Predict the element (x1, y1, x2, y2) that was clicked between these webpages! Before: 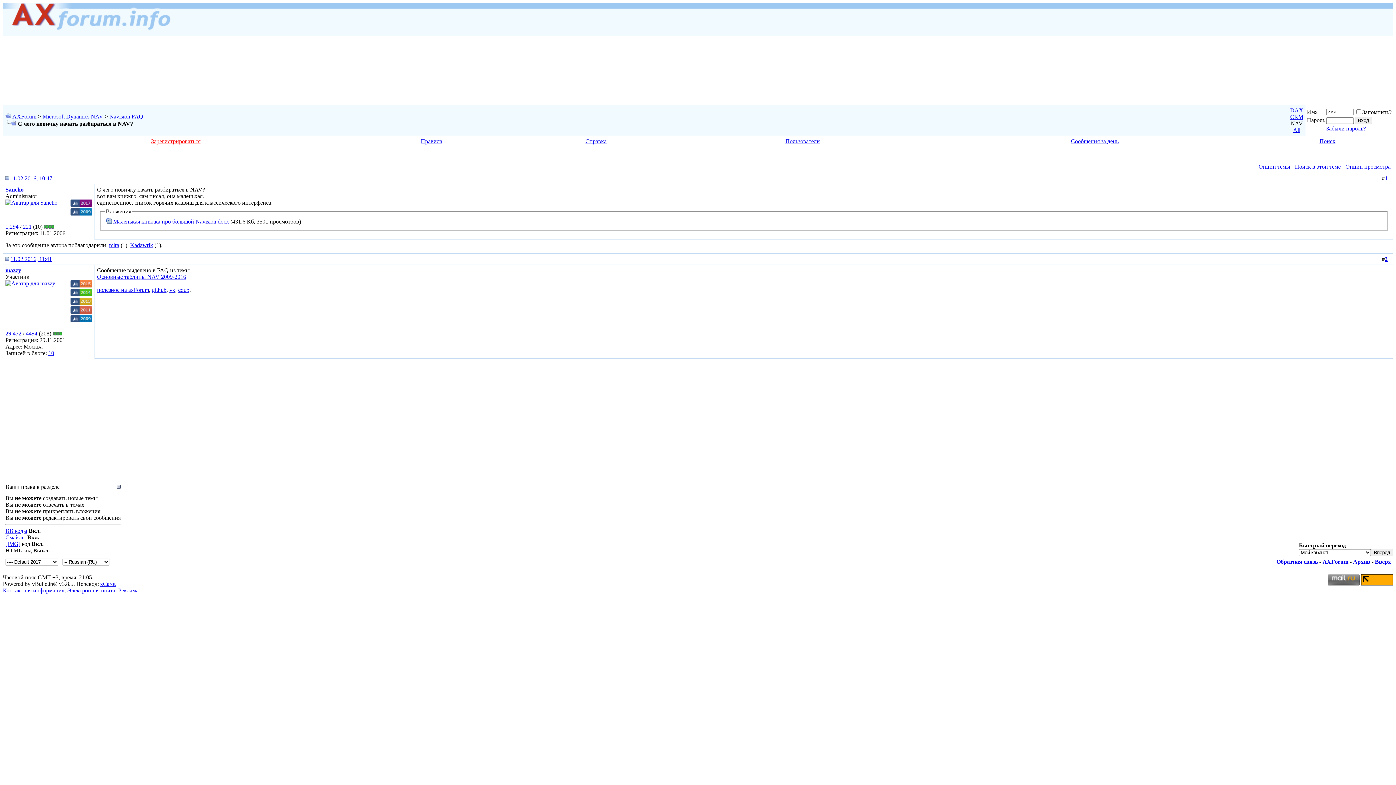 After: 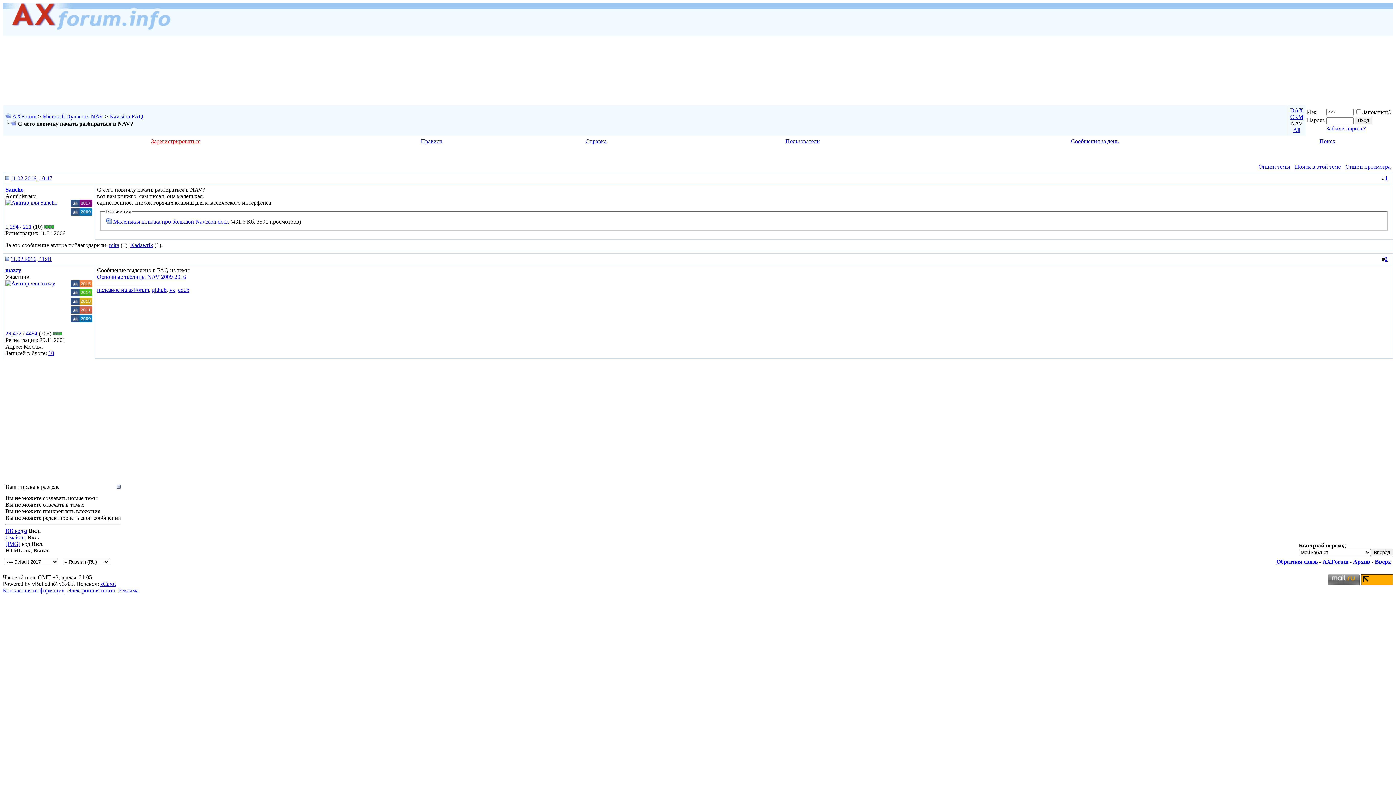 Action: bbox: (70, 201, 92, 208)